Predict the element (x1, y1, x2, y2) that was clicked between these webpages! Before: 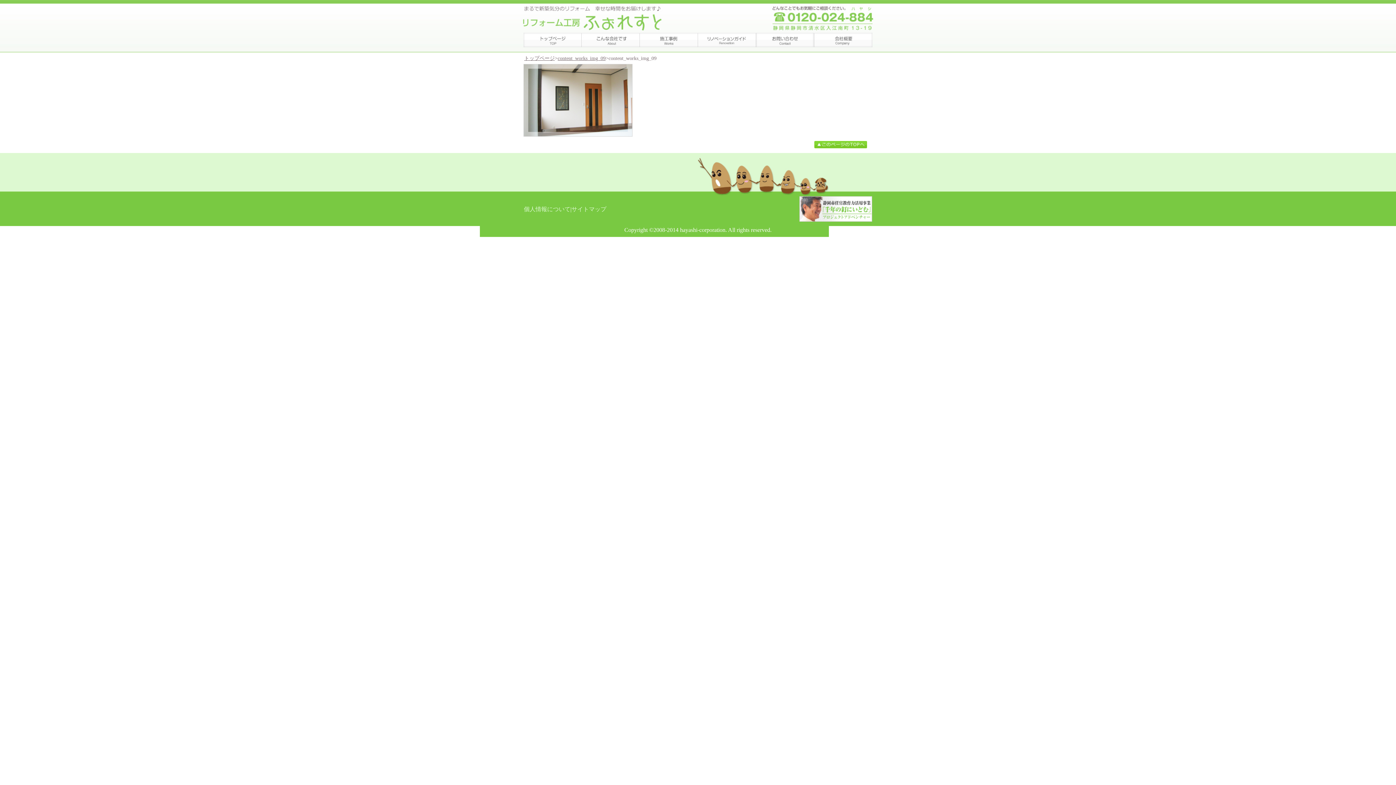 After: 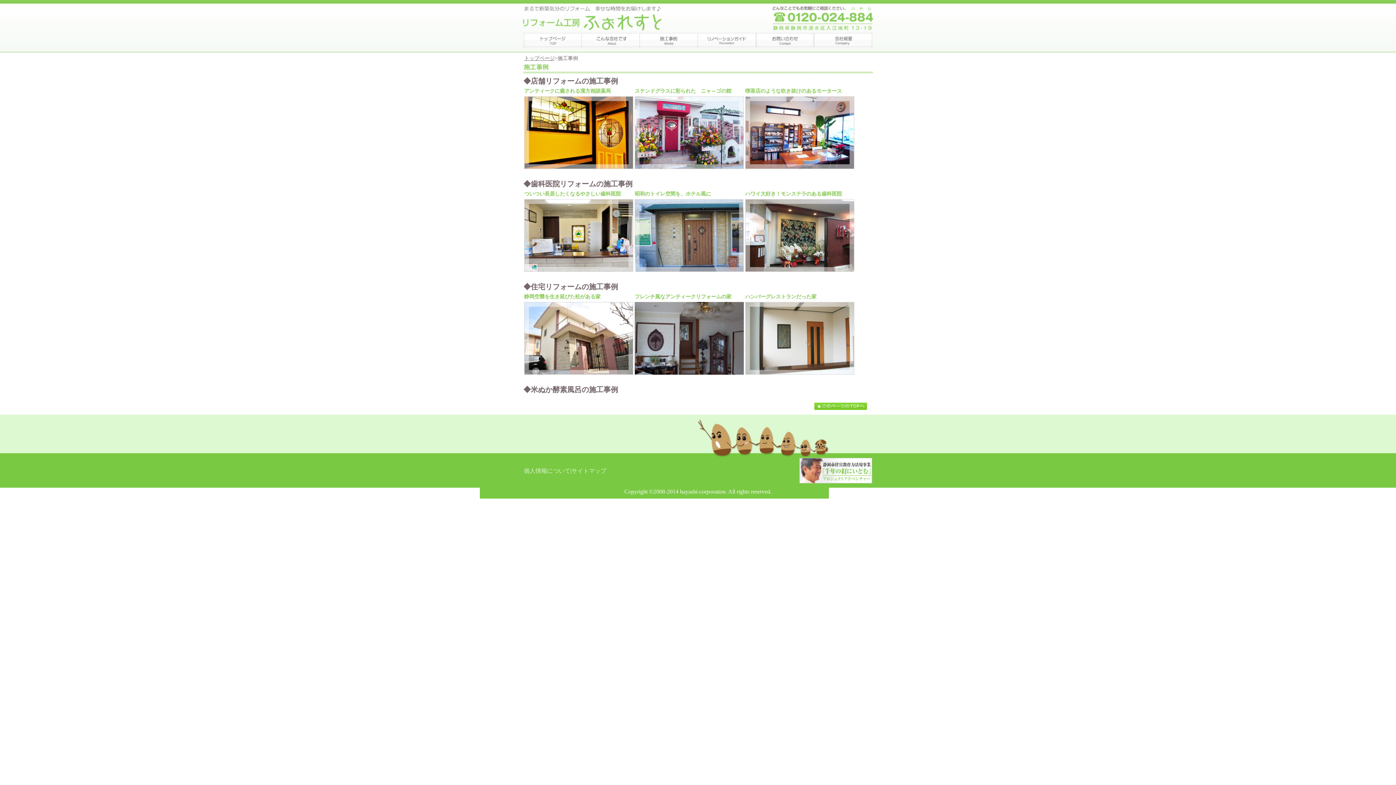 Action: label: 施工事例 bbox: (639, 32, 697, 47)